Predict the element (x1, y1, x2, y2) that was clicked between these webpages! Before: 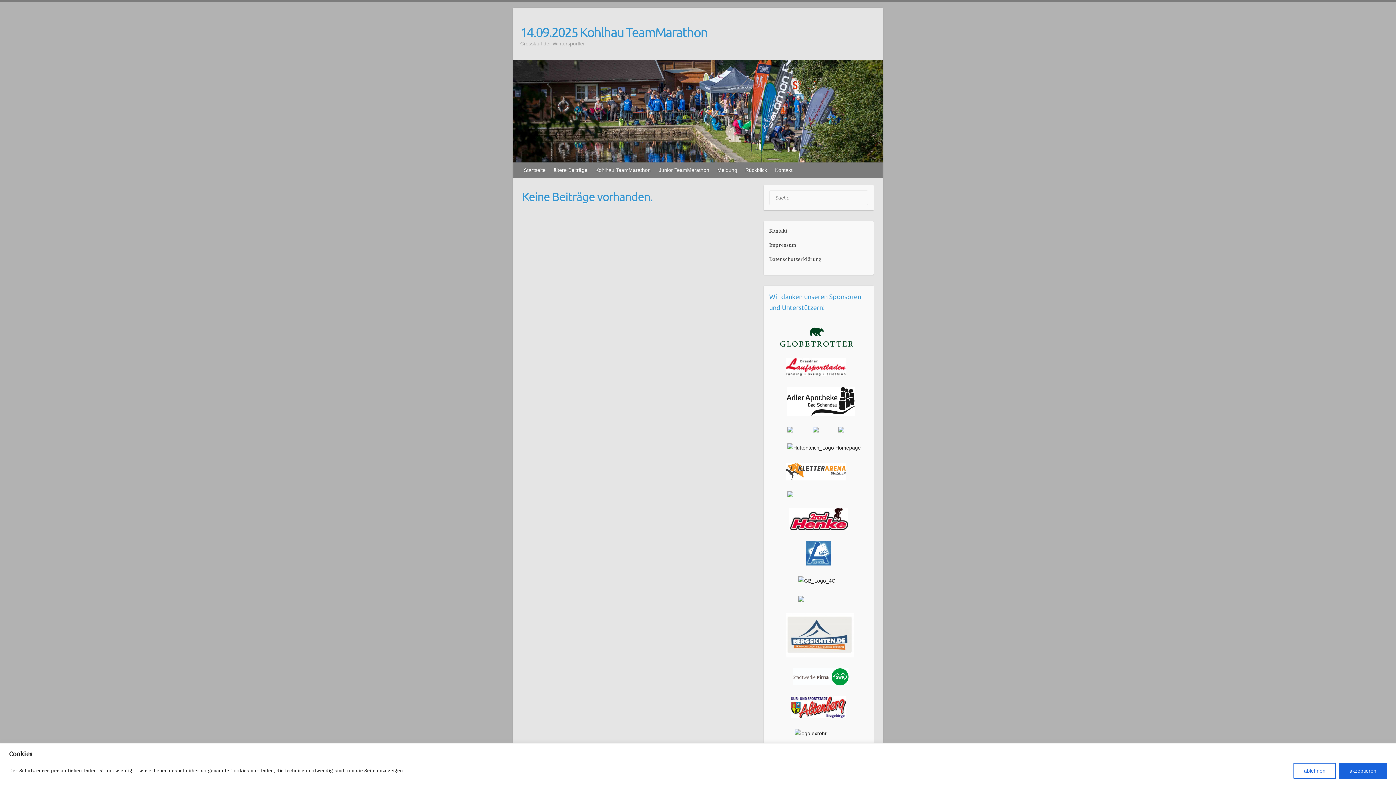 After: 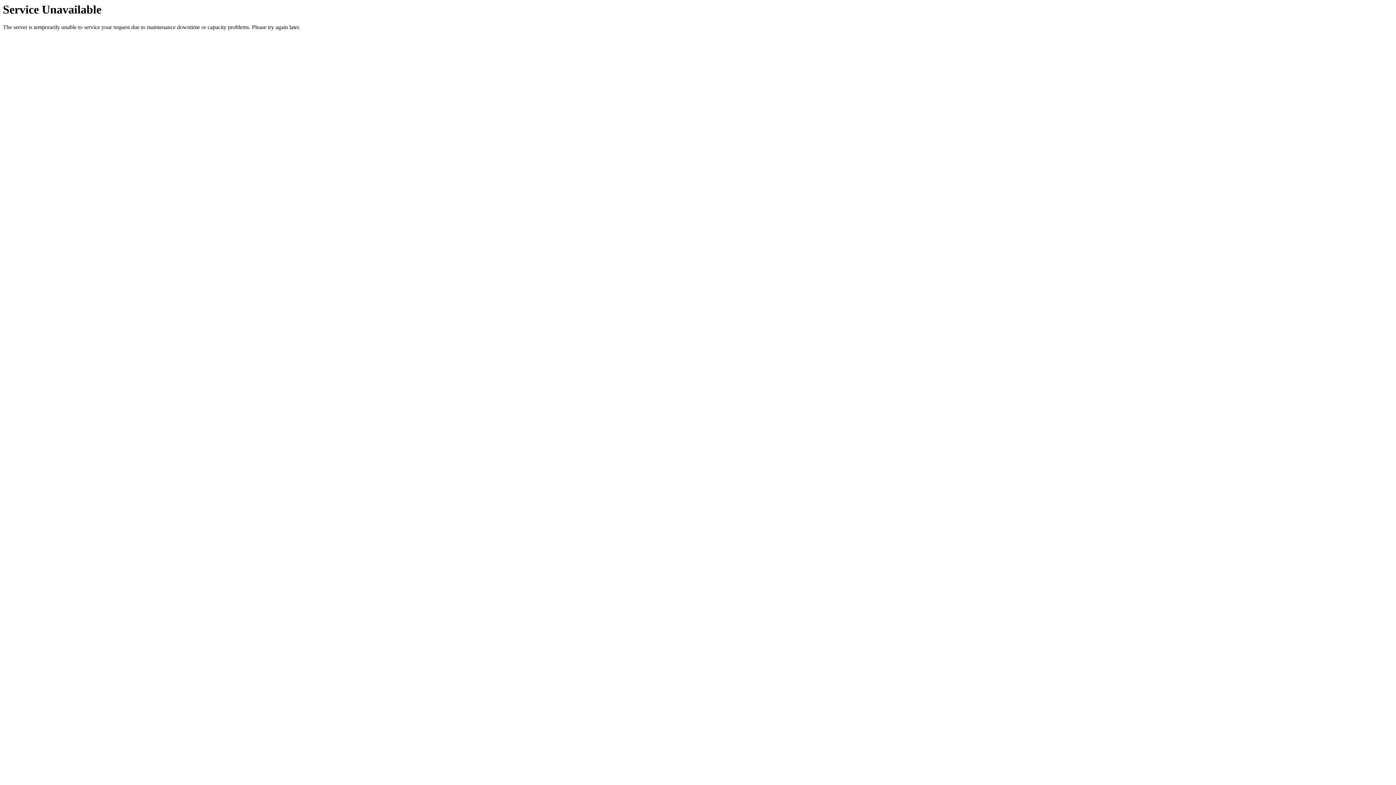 Action: label: Kohlhau TeamMarathon bbox: (592, 162, 655, 177)